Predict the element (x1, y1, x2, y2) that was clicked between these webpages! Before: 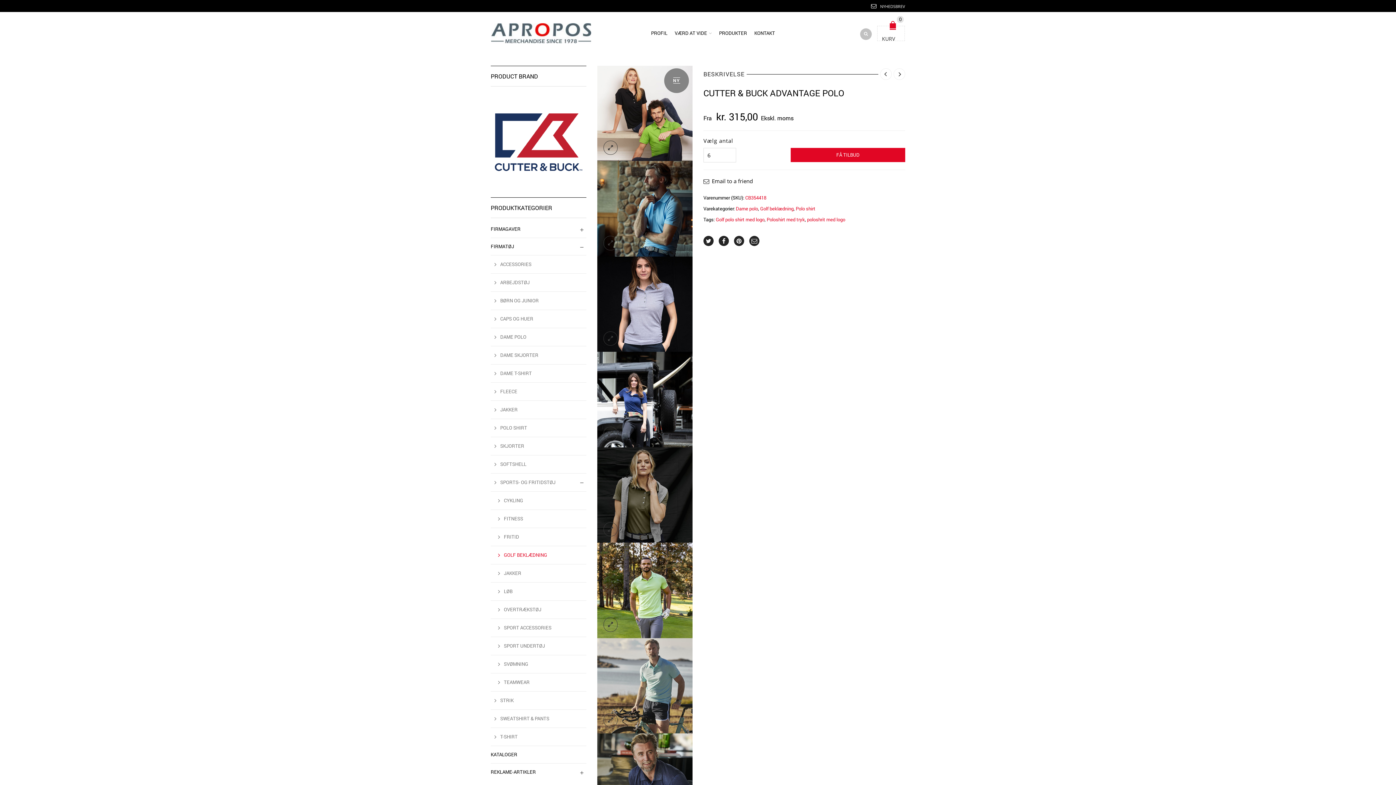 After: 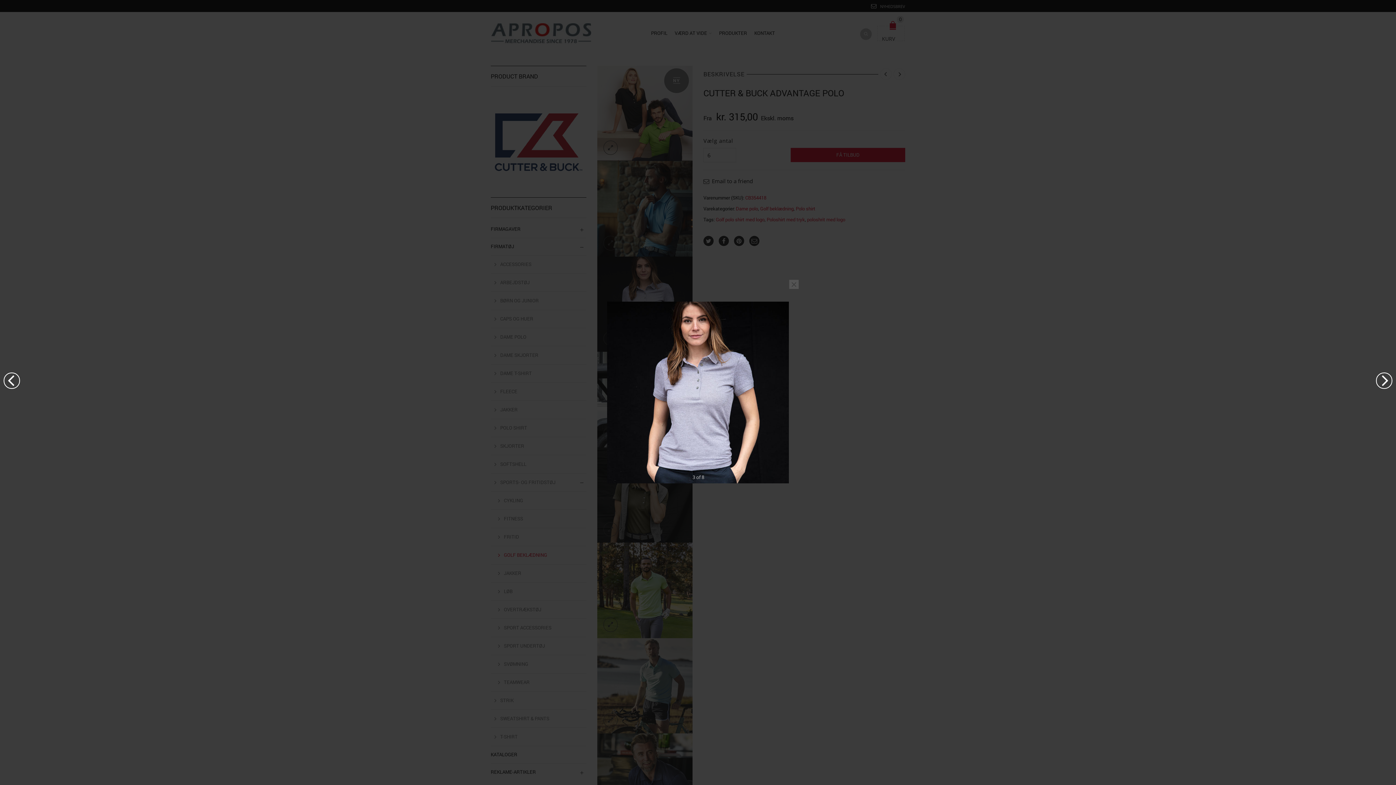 Action: label: lightbox bbox: (603, 331, 617, 345)